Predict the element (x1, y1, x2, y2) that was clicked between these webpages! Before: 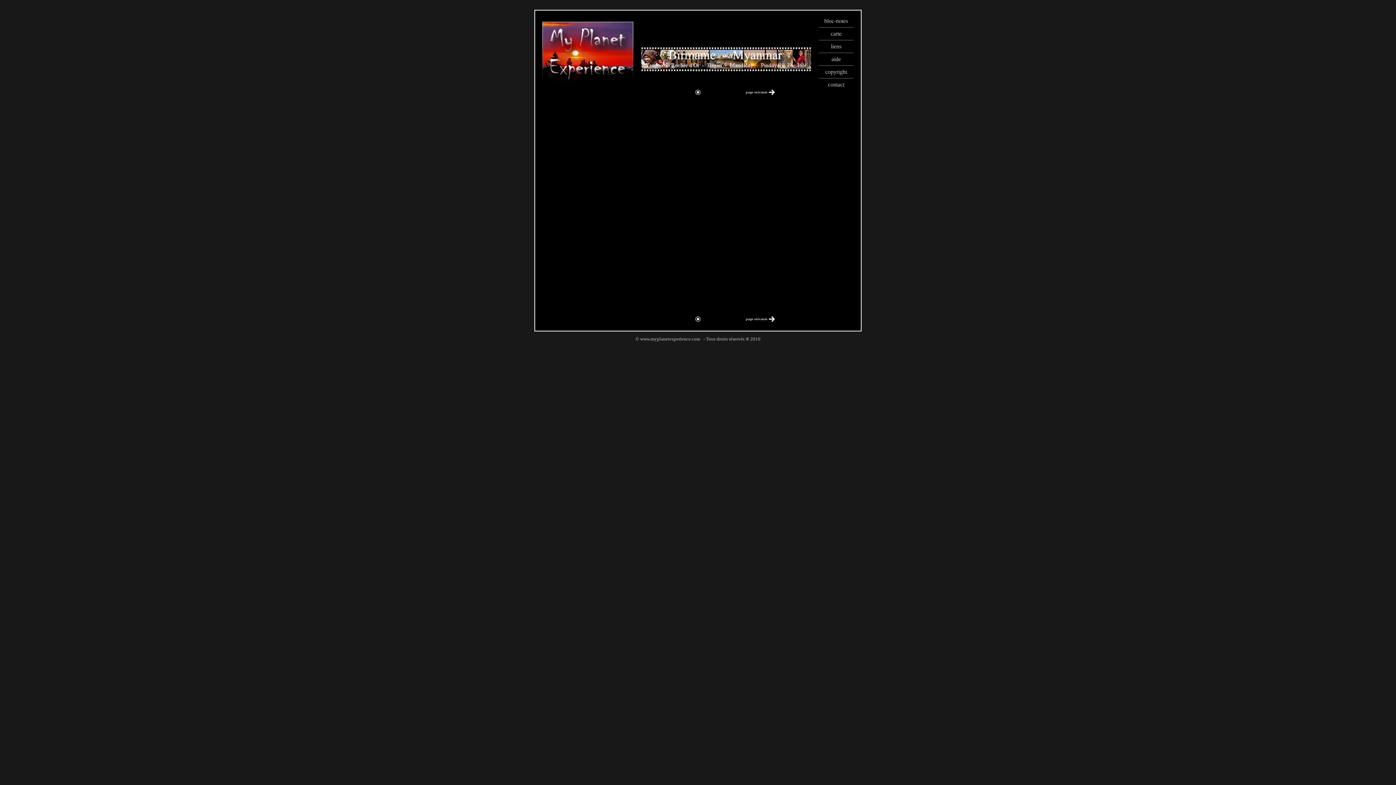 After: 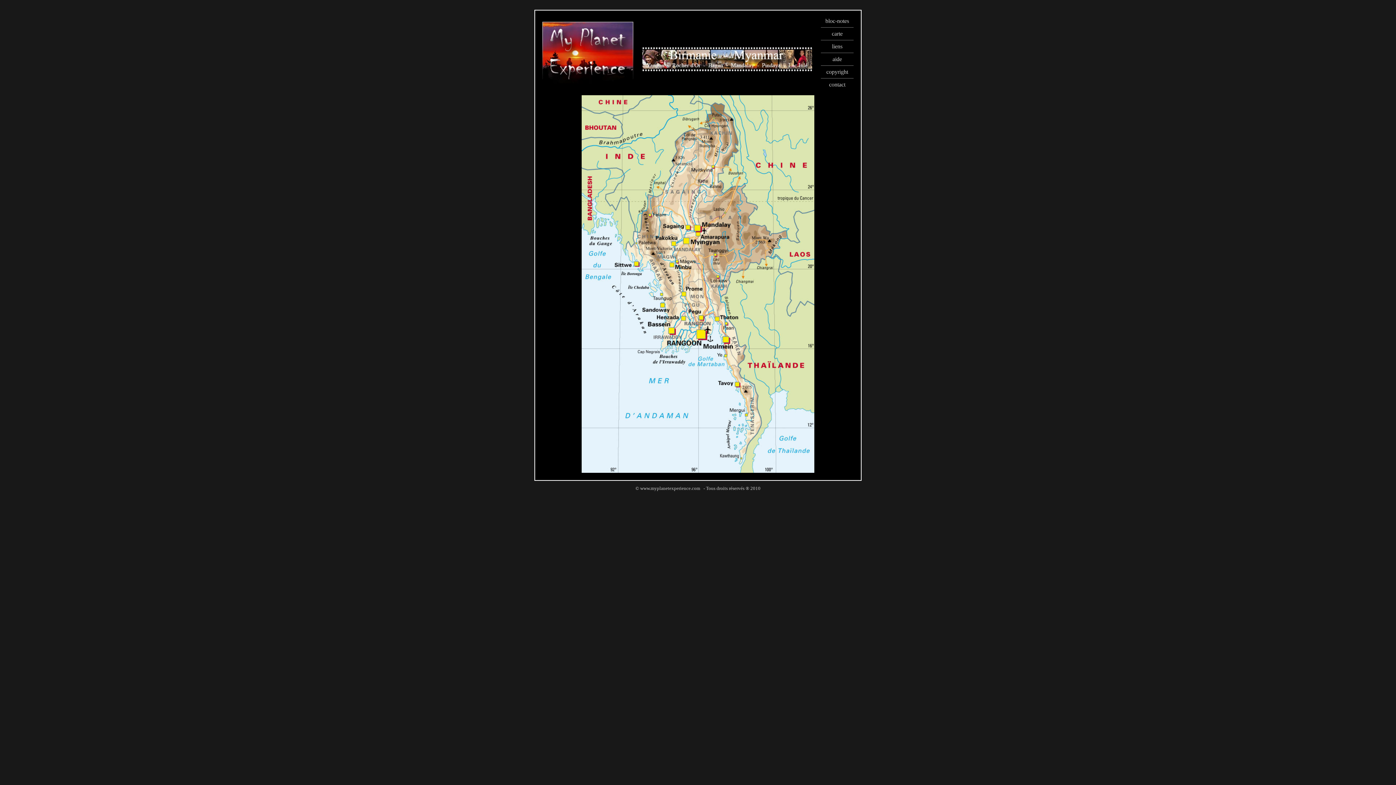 Action: bbox: (830, 30, 841, 36) label: carte